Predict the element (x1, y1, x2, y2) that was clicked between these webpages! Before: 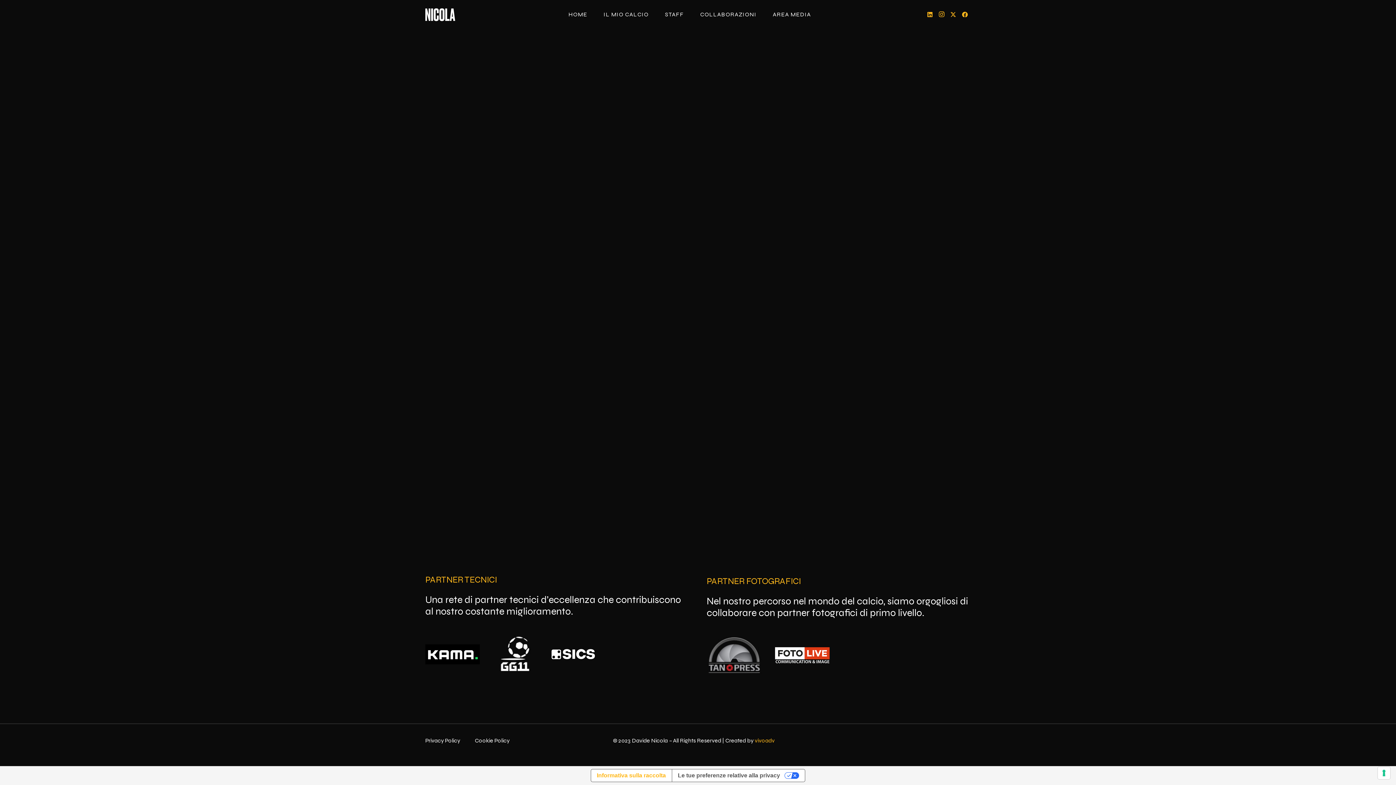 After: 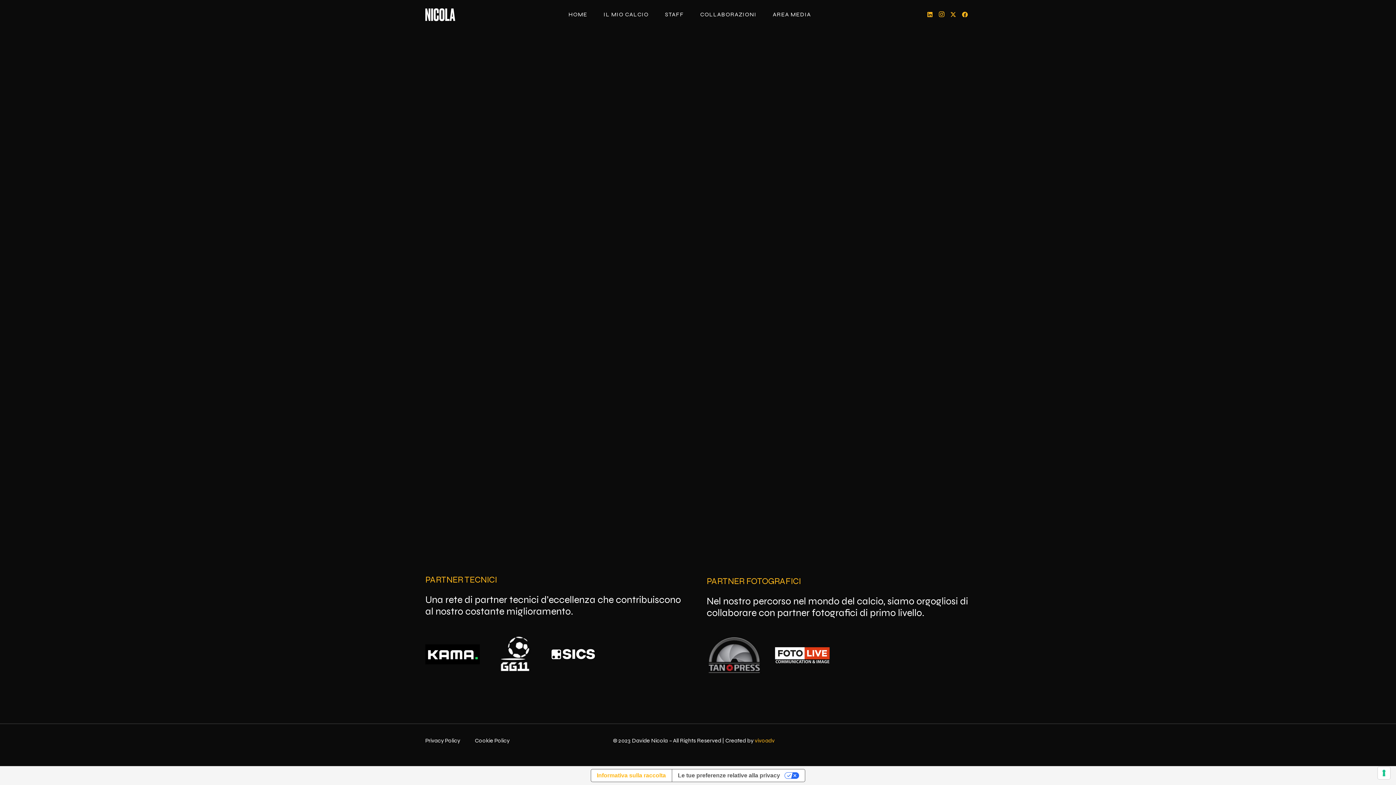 Action: bbox: (551, 649, 595, 659) label: logo-sic